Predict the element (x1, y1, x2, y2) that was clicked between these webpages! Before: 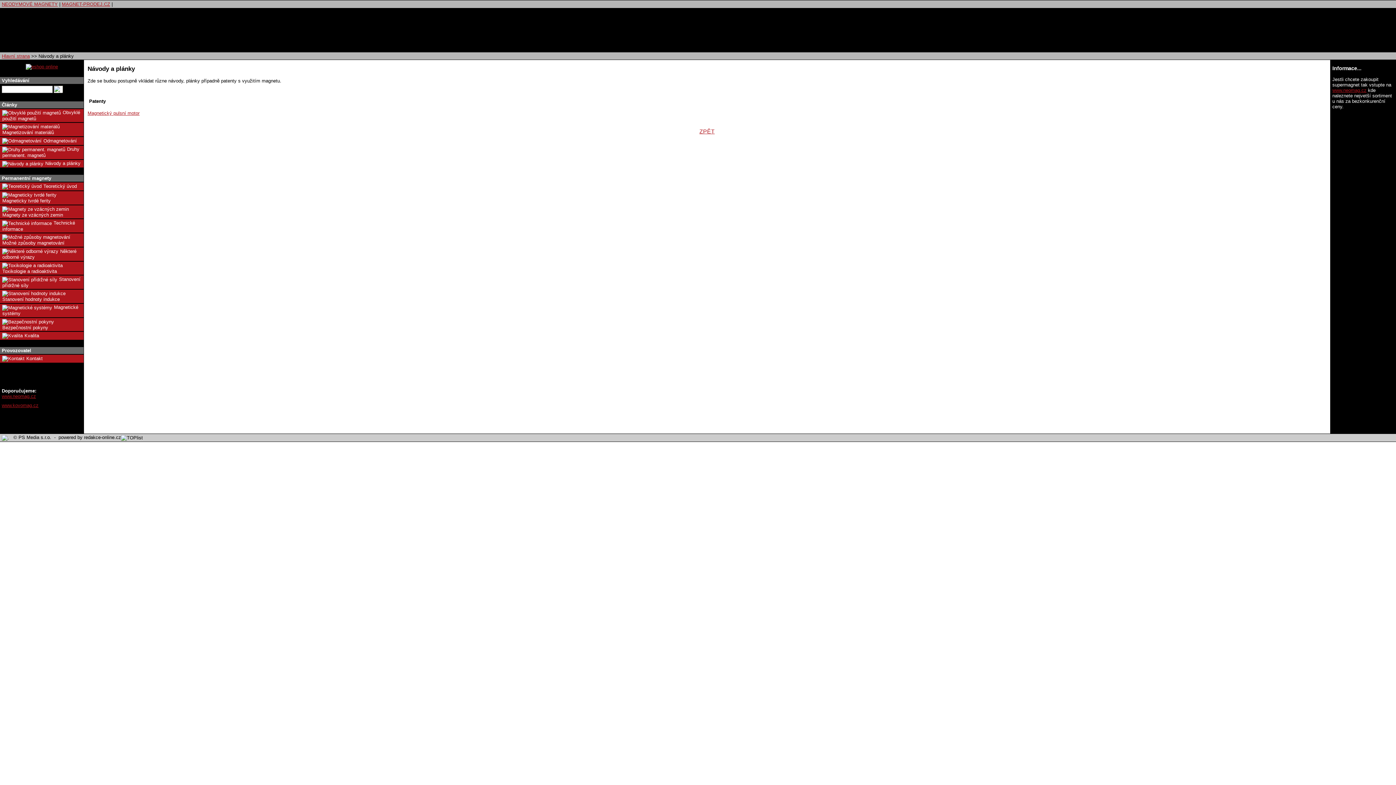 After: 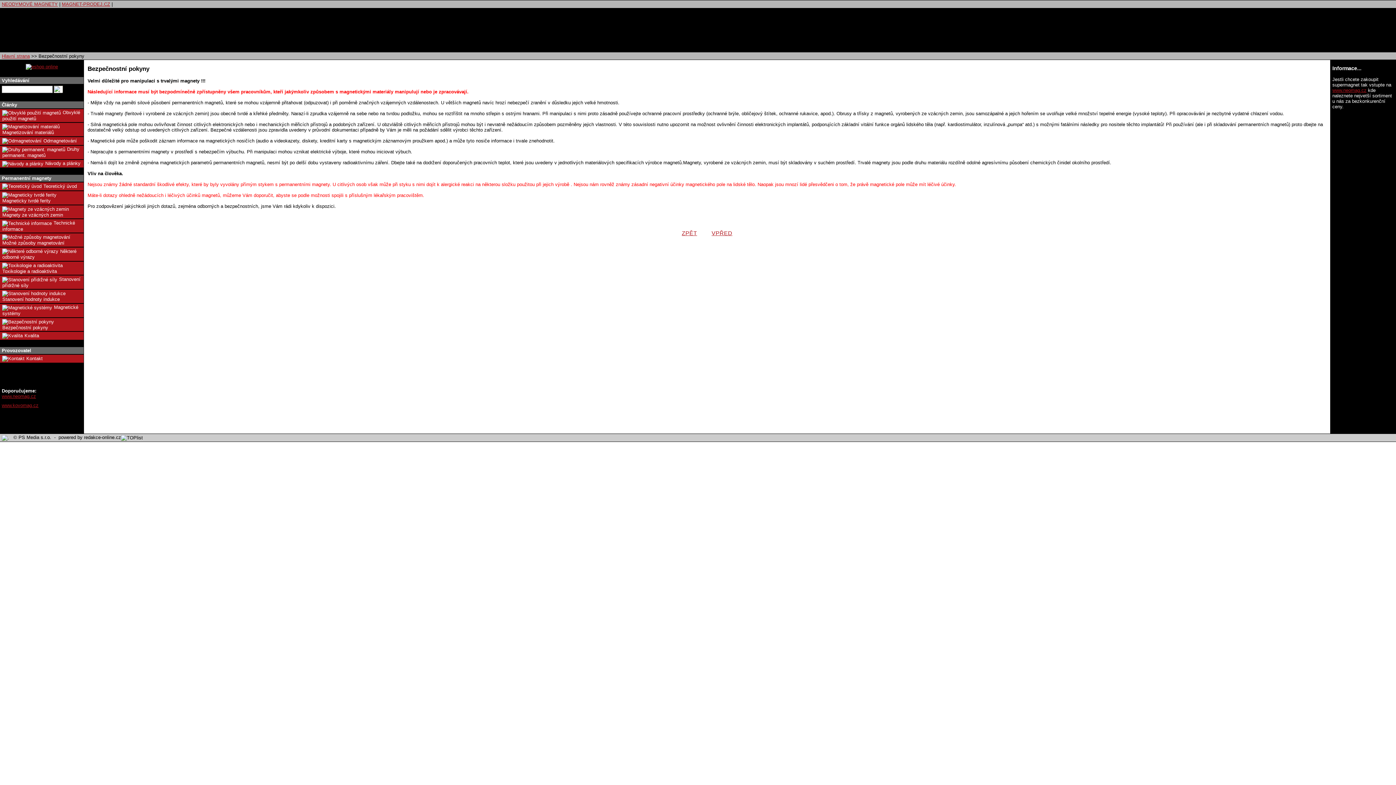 Action: label: Bezpečnostní pokyny bbox: (0, 318, 83, 331)